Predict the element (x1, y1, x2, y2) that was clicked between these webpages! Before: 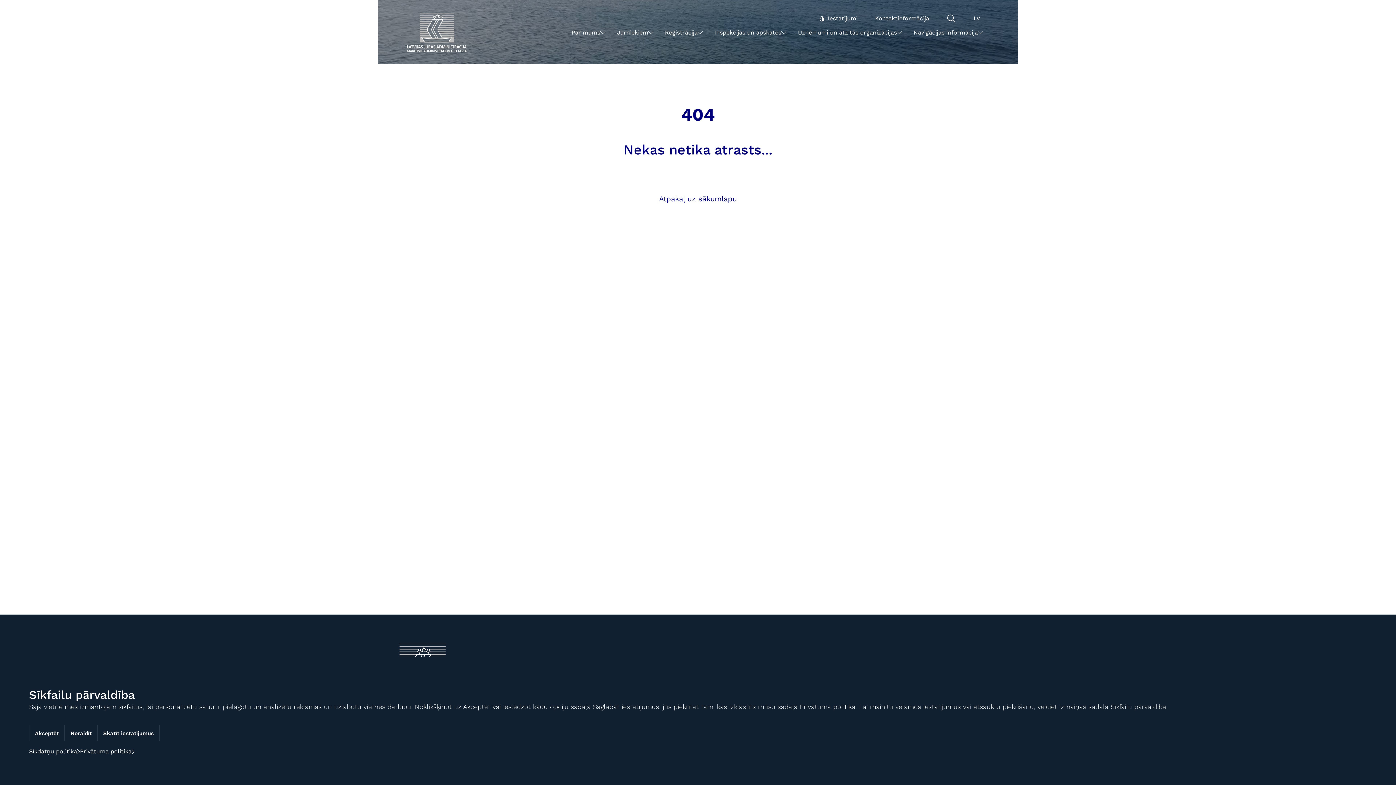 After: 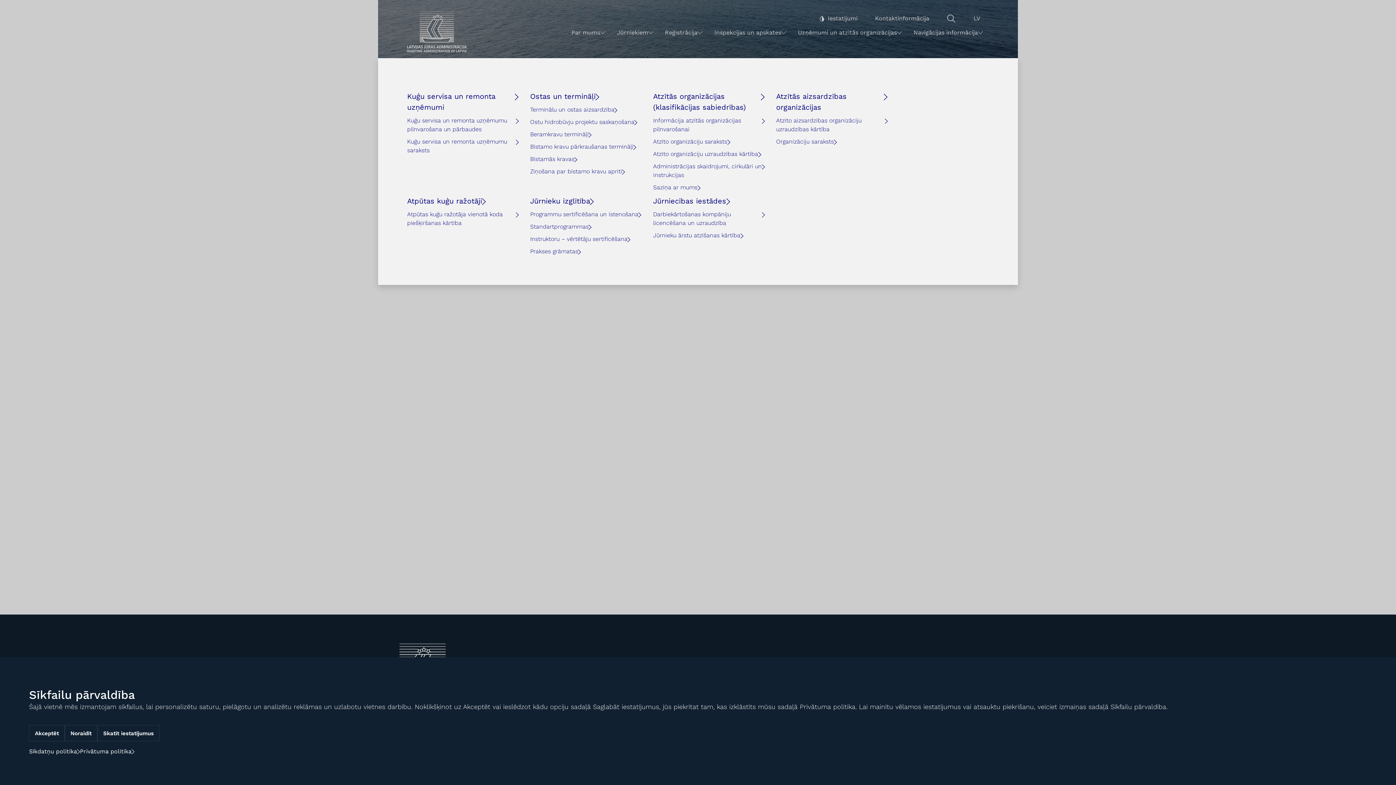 Action: bbox: (792, 25, 908, 40) label: Uzņēmumi un atzītās organizācijas